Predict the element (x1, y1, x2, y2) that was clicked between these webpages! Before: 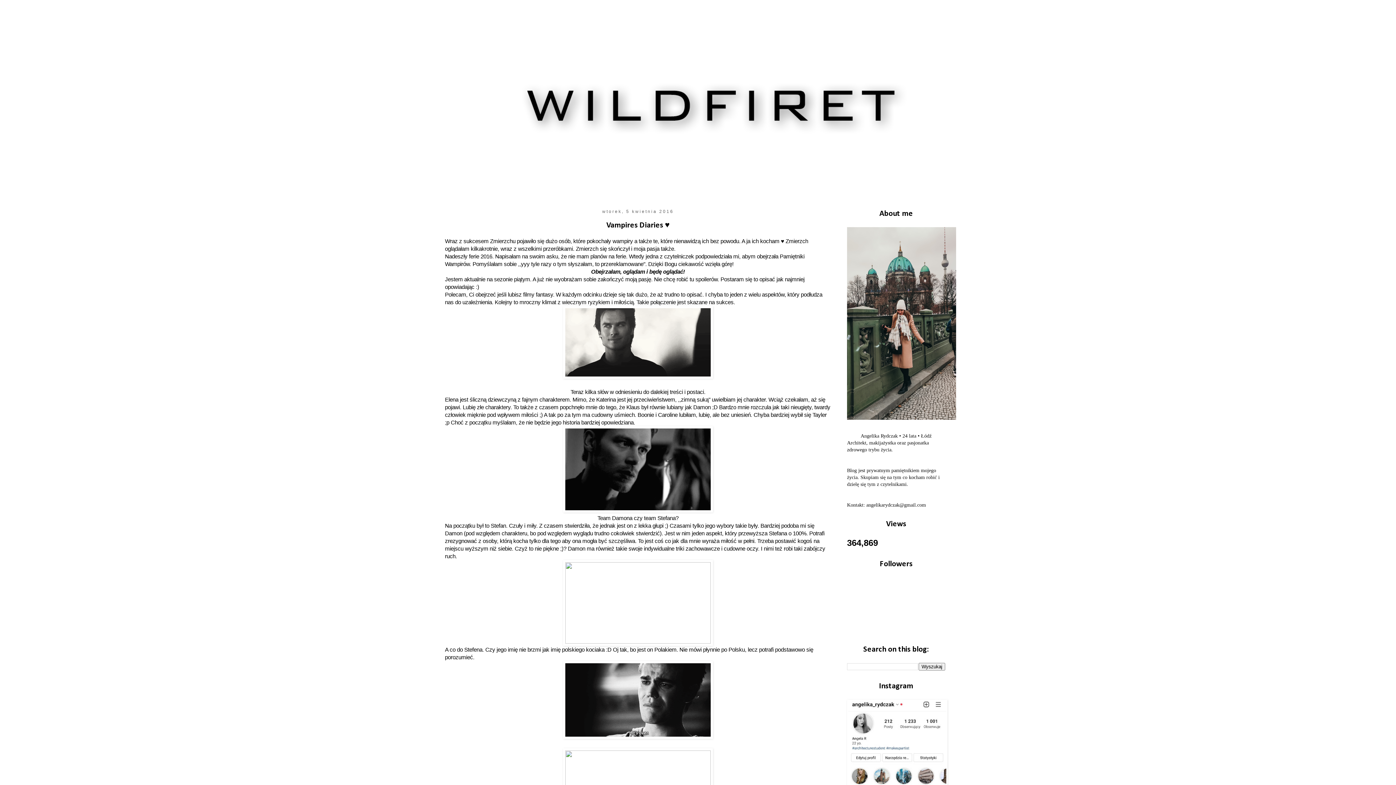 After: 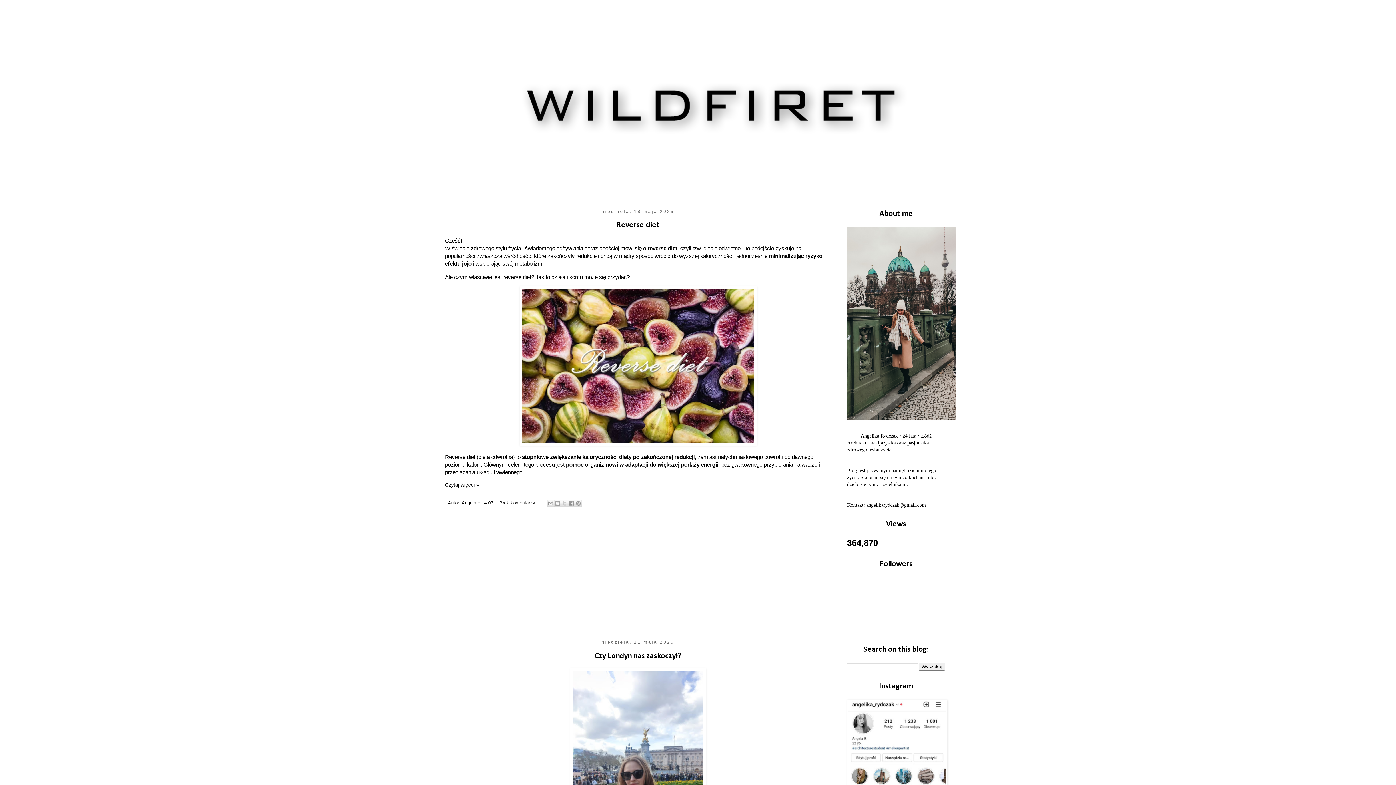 Action: bbox: (440, 14, 956, 196)